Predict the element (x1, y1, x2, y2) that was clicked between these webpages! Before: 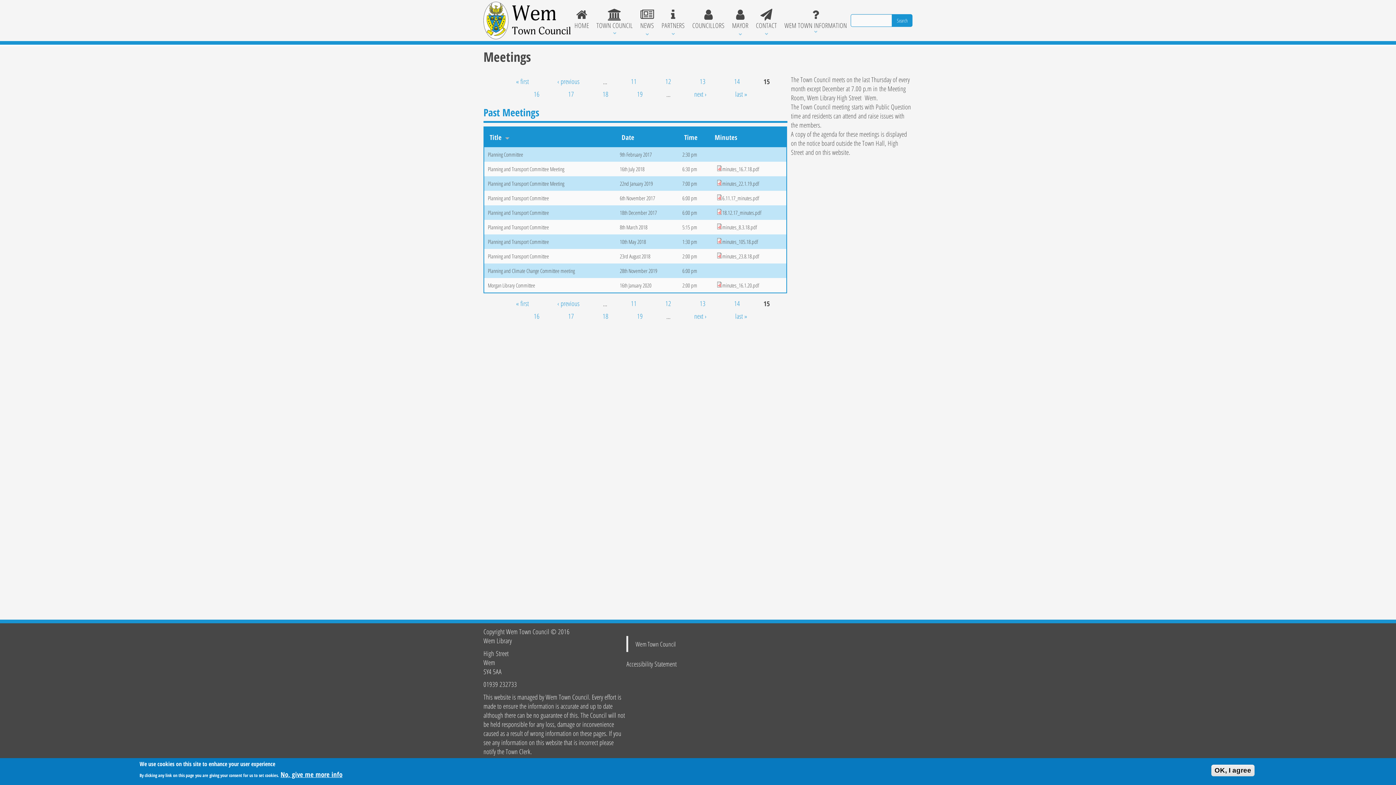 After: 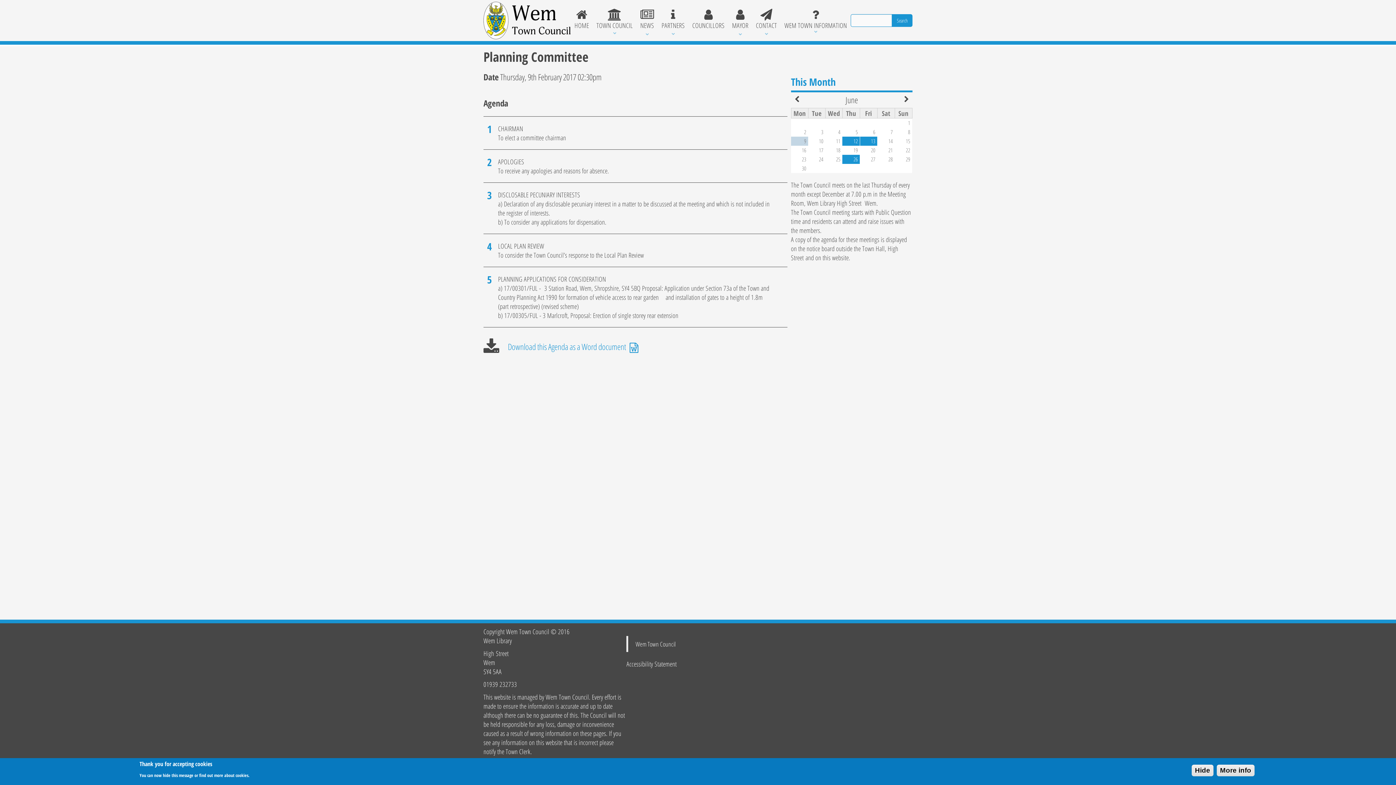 Action: label: 2:30 pm bbox: (678, 147, 713, 161)